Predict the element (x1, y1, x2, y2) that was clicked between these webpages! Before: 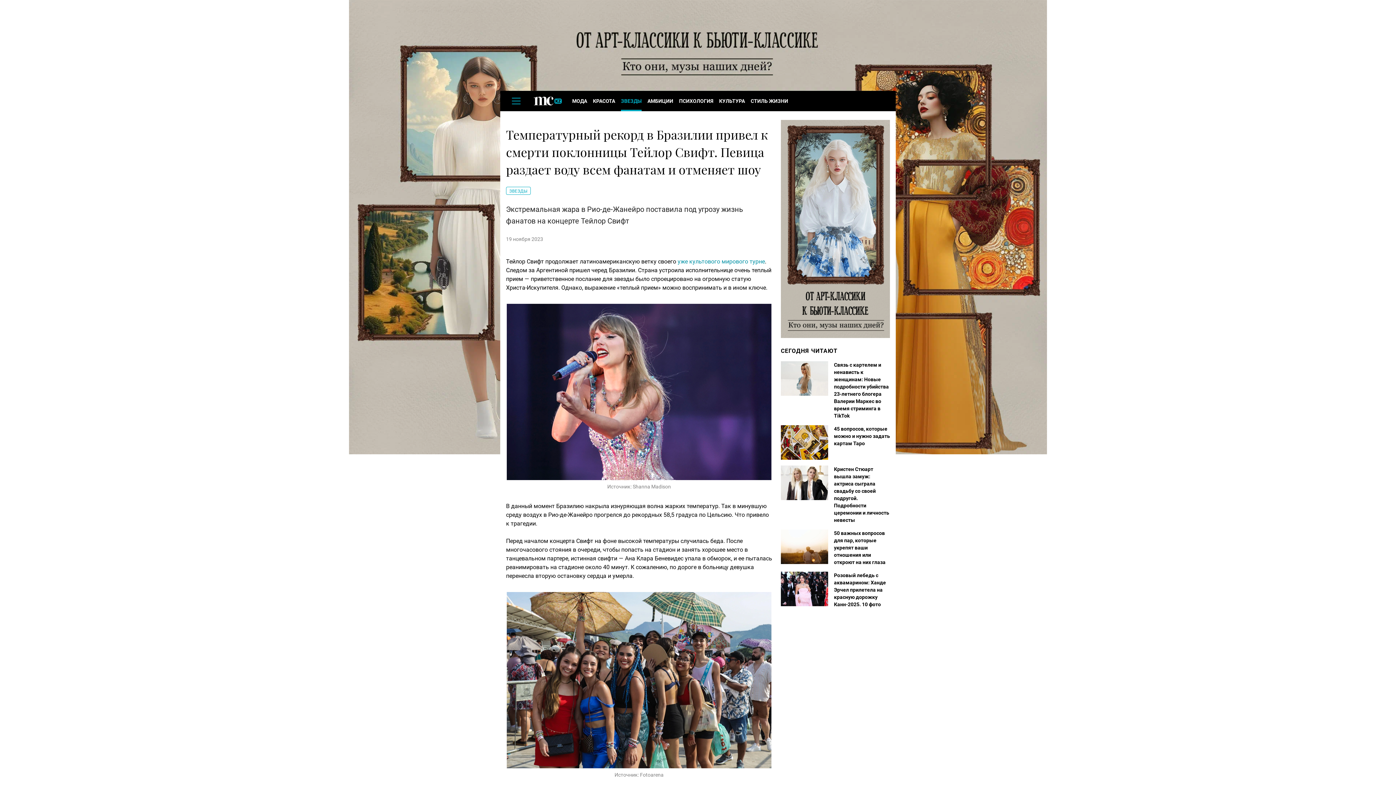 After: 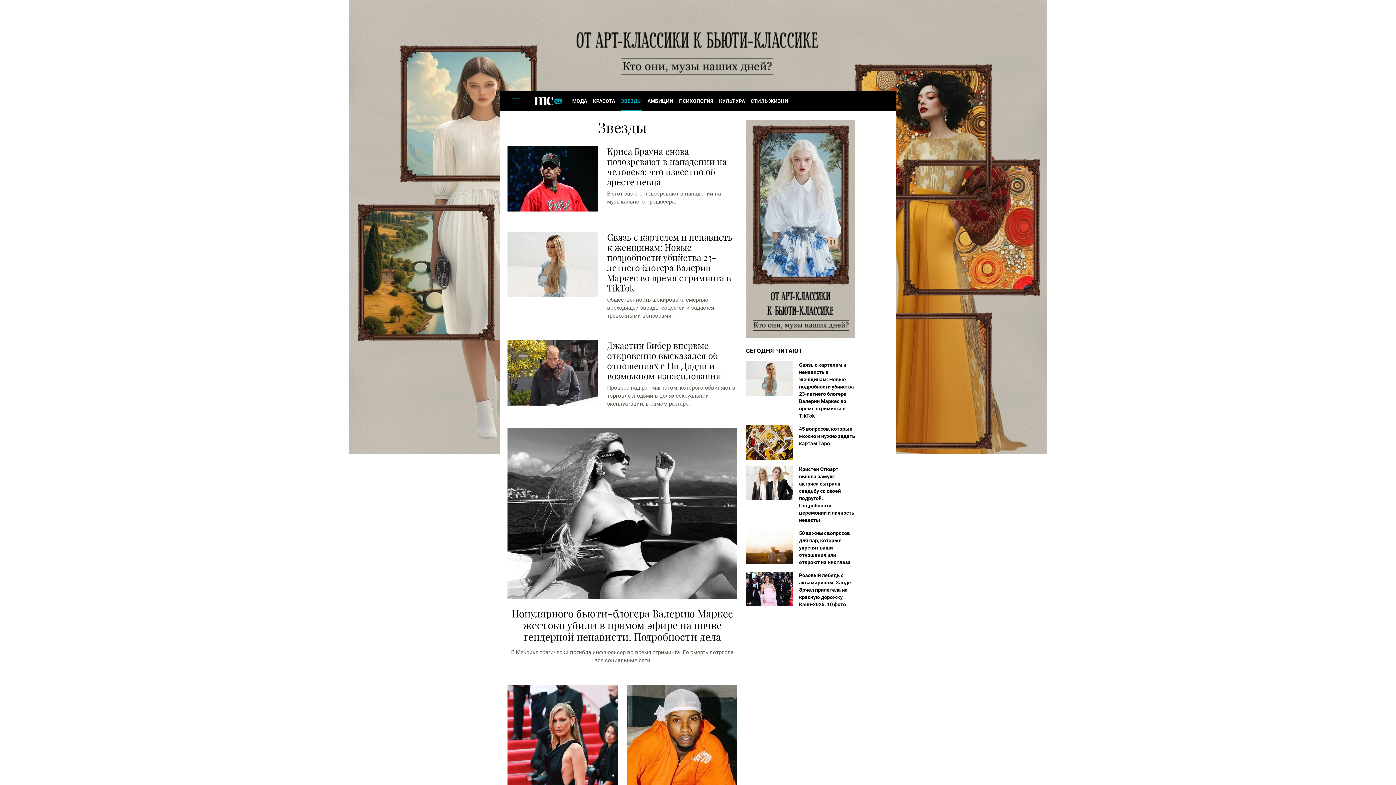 Action: label: ЗВЕЗДЫ bbox: (618, 90, 644, 111)